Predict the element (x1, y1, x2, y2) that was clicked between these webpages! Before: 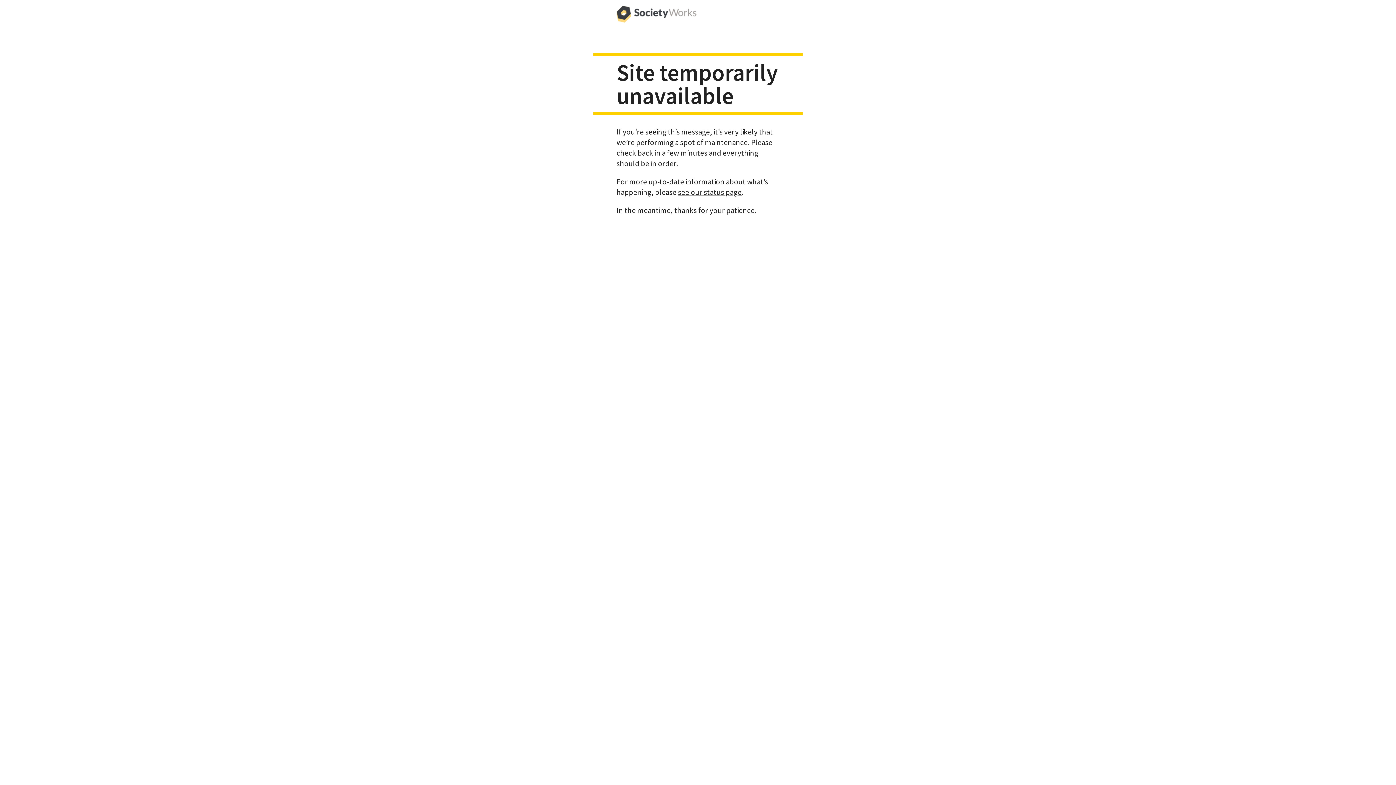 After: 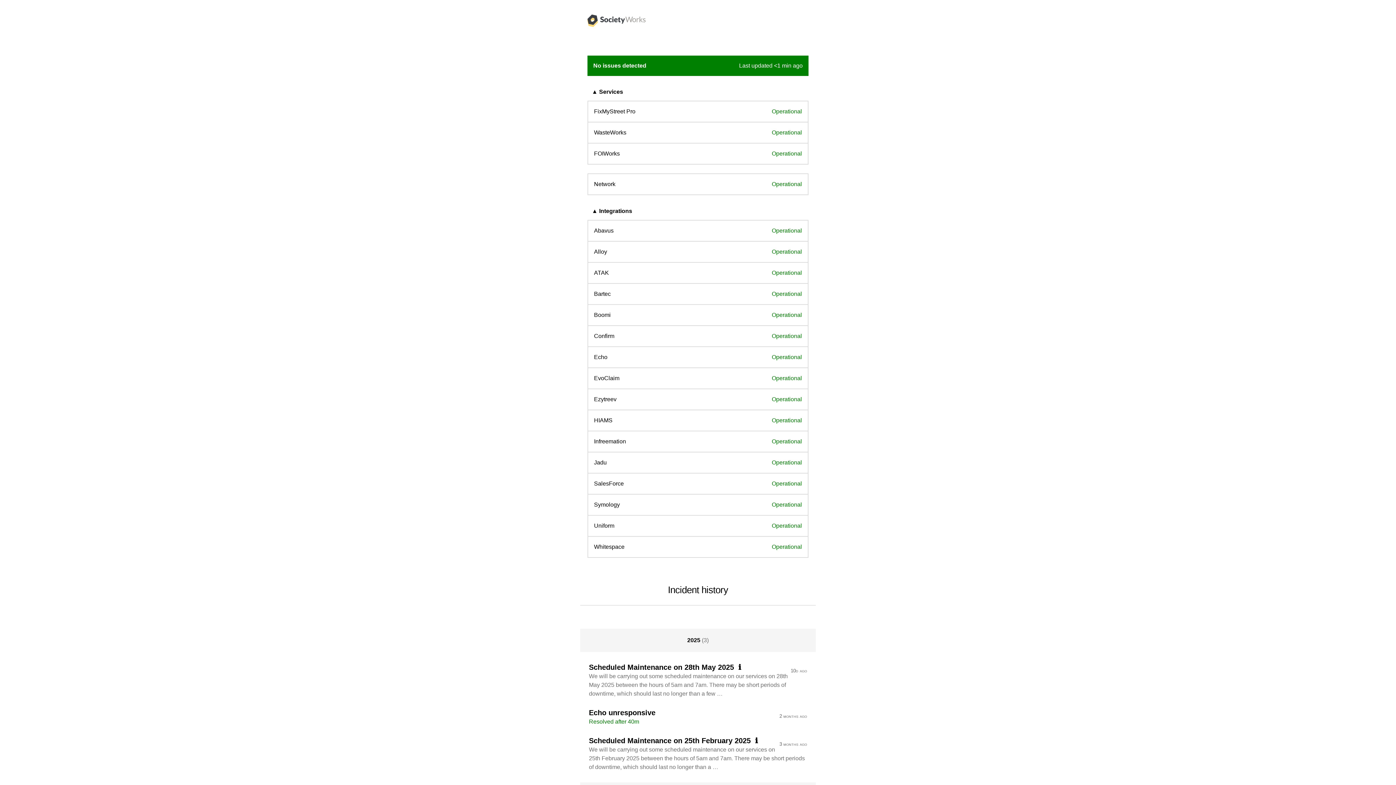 Action: label: see our status page bbox: (678, 187, 741, 196)